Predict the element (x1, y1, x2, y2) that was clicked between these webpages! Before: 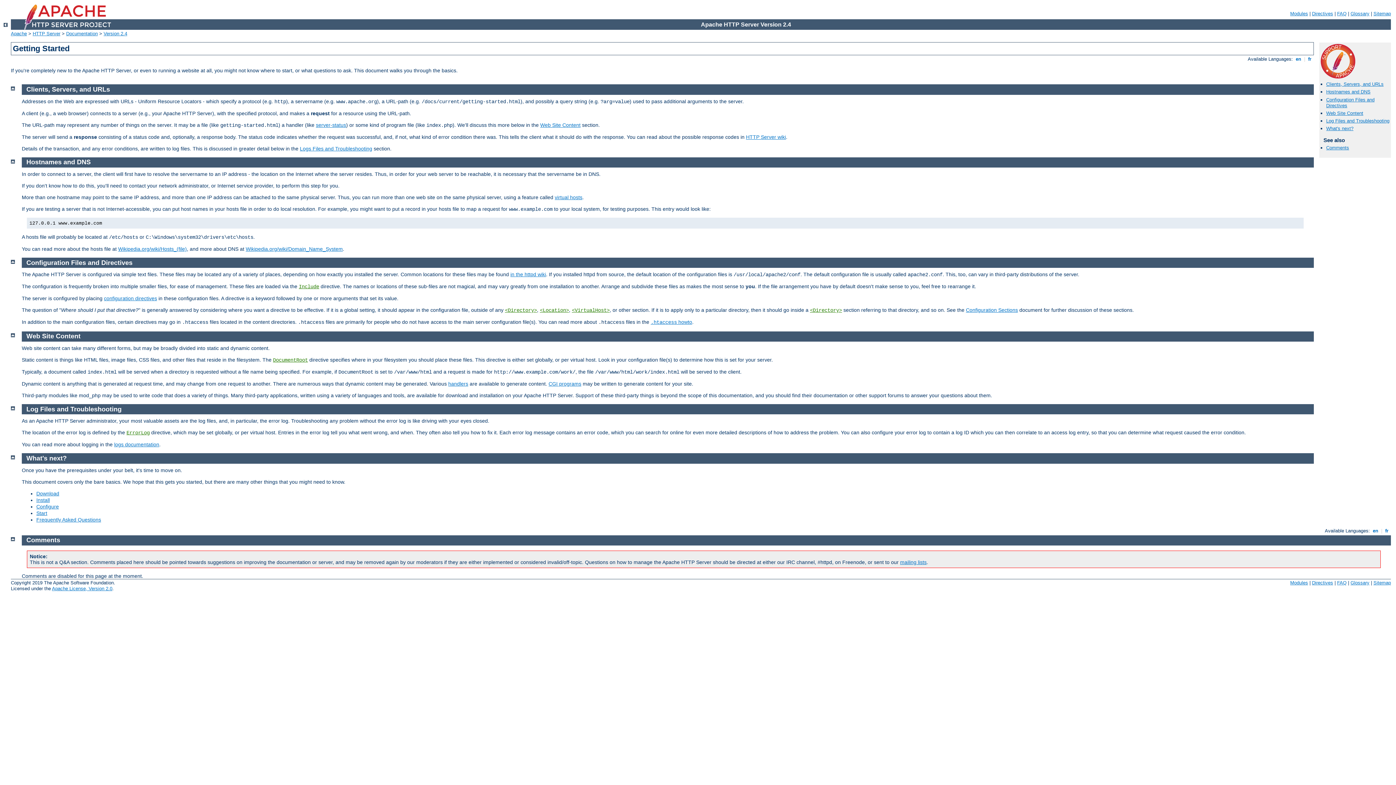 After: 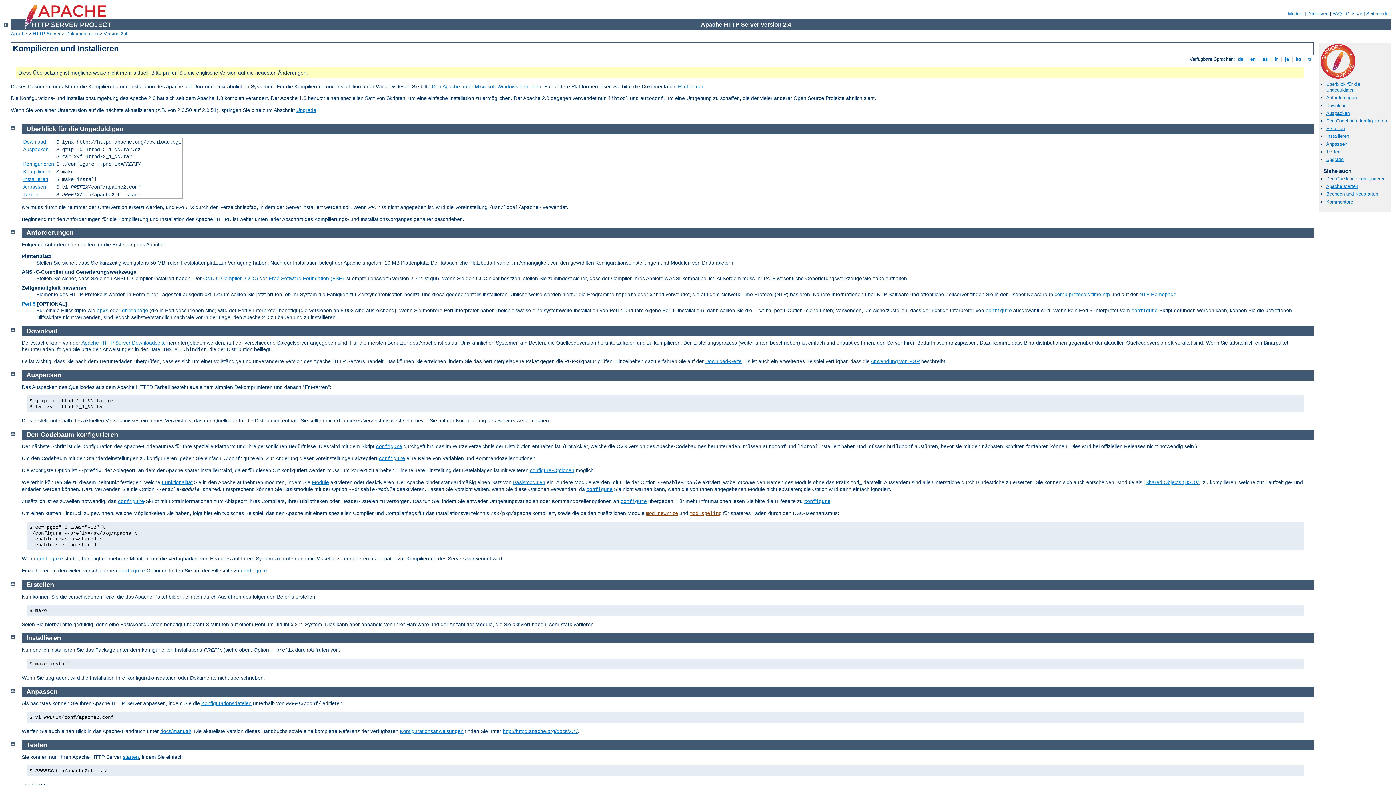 Action: label: Install bbox: (36, 497, 49, 503)